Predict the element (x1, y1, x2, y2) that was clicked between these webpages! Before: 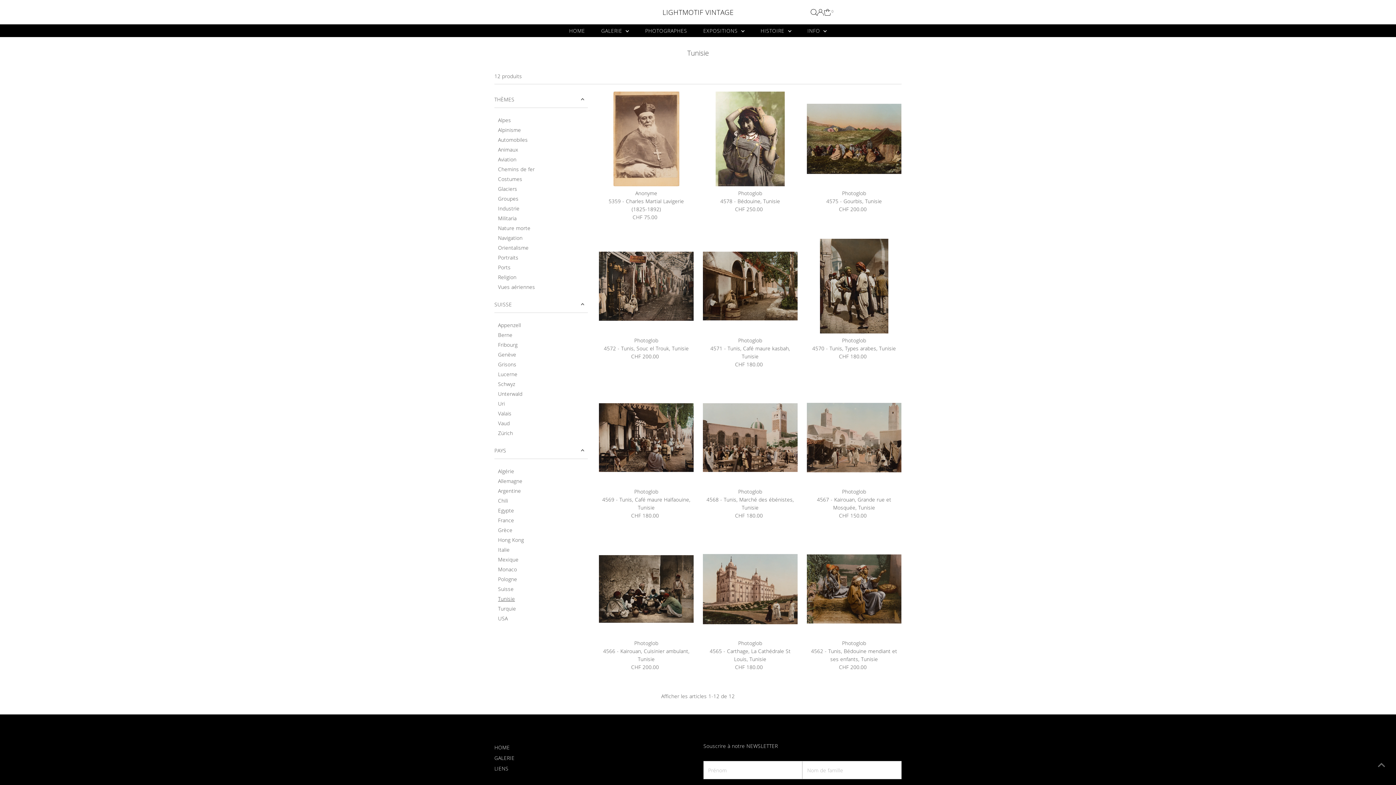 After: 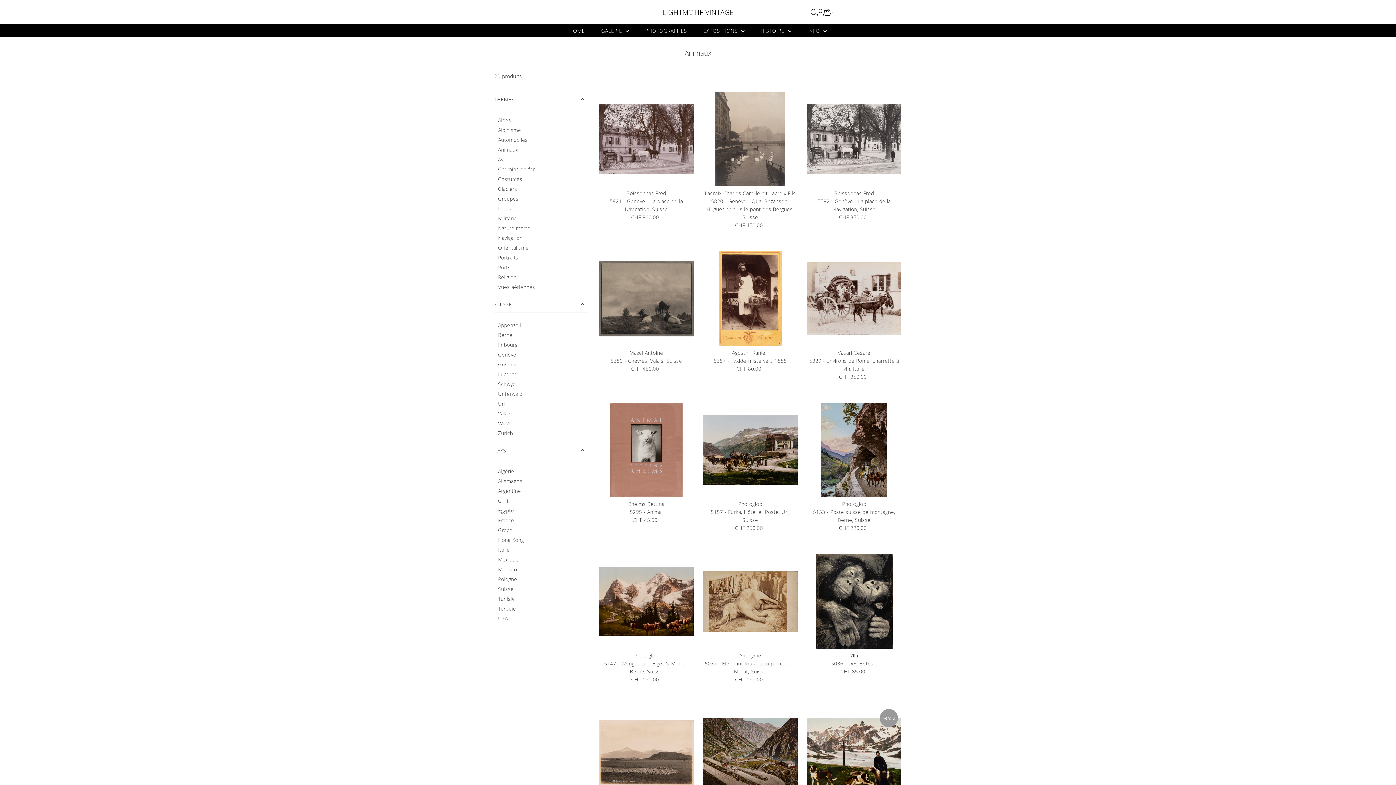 Action: bbox: (498, 145, 582, 153) label: Animaux